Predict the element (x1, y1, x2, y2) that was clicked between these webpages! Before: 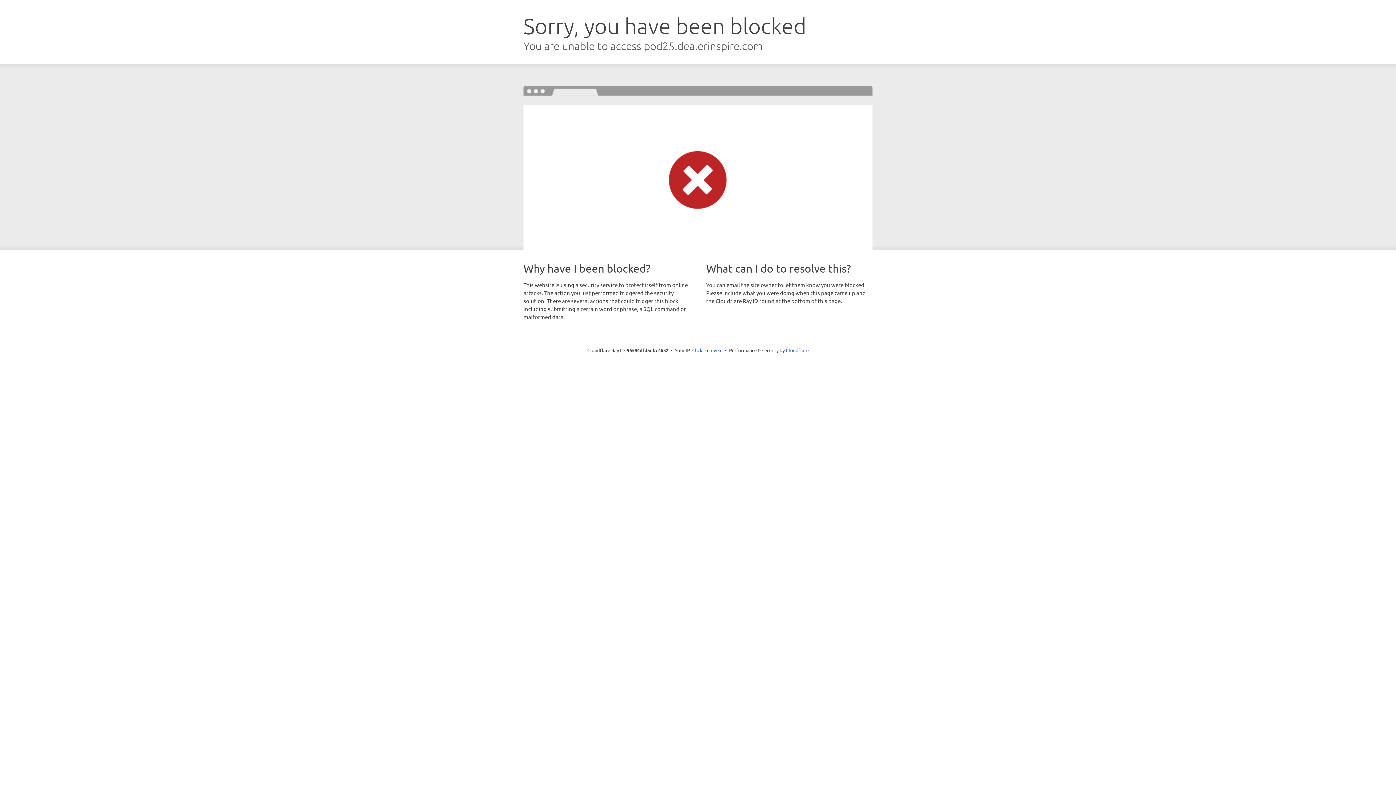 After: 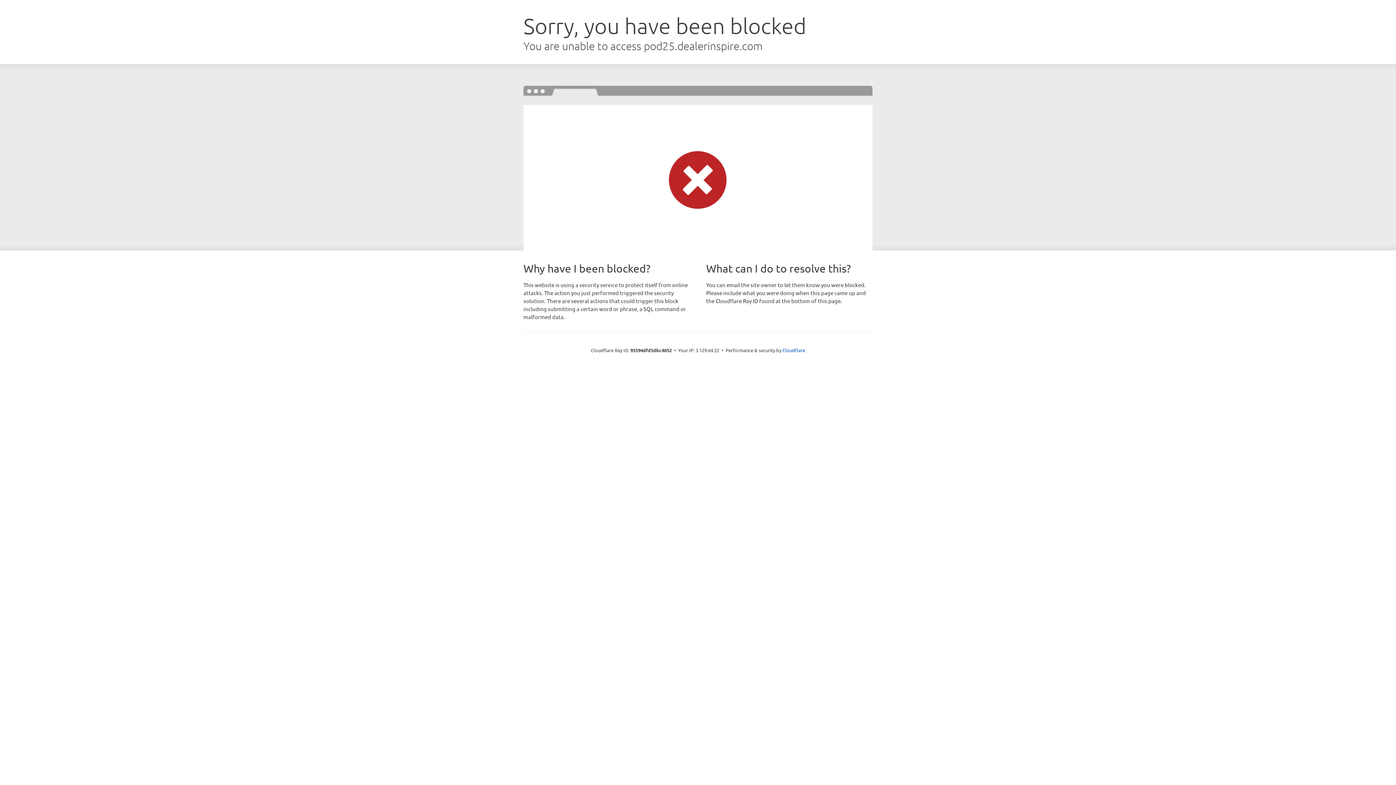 Action: bbox: (692, 346, 722, 353) label: Click to reveal